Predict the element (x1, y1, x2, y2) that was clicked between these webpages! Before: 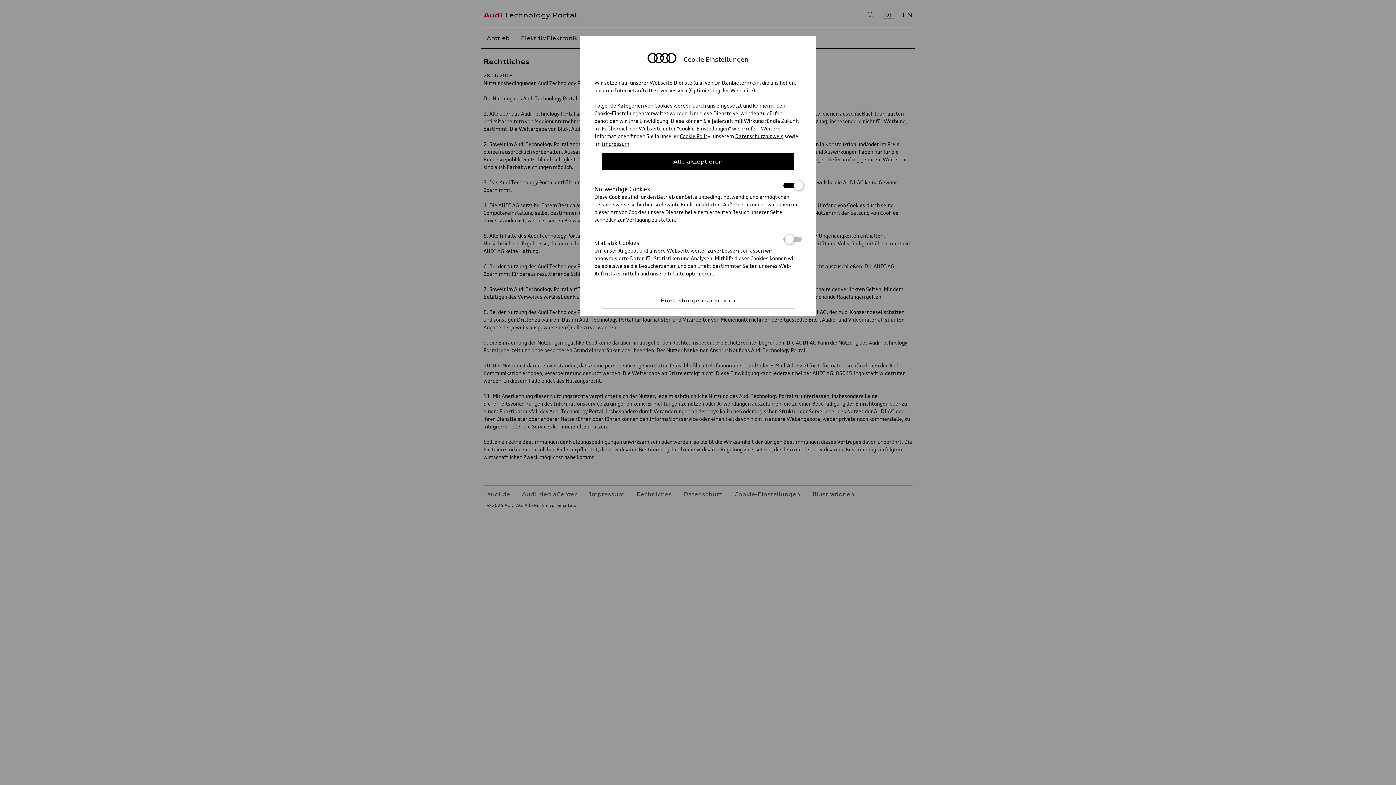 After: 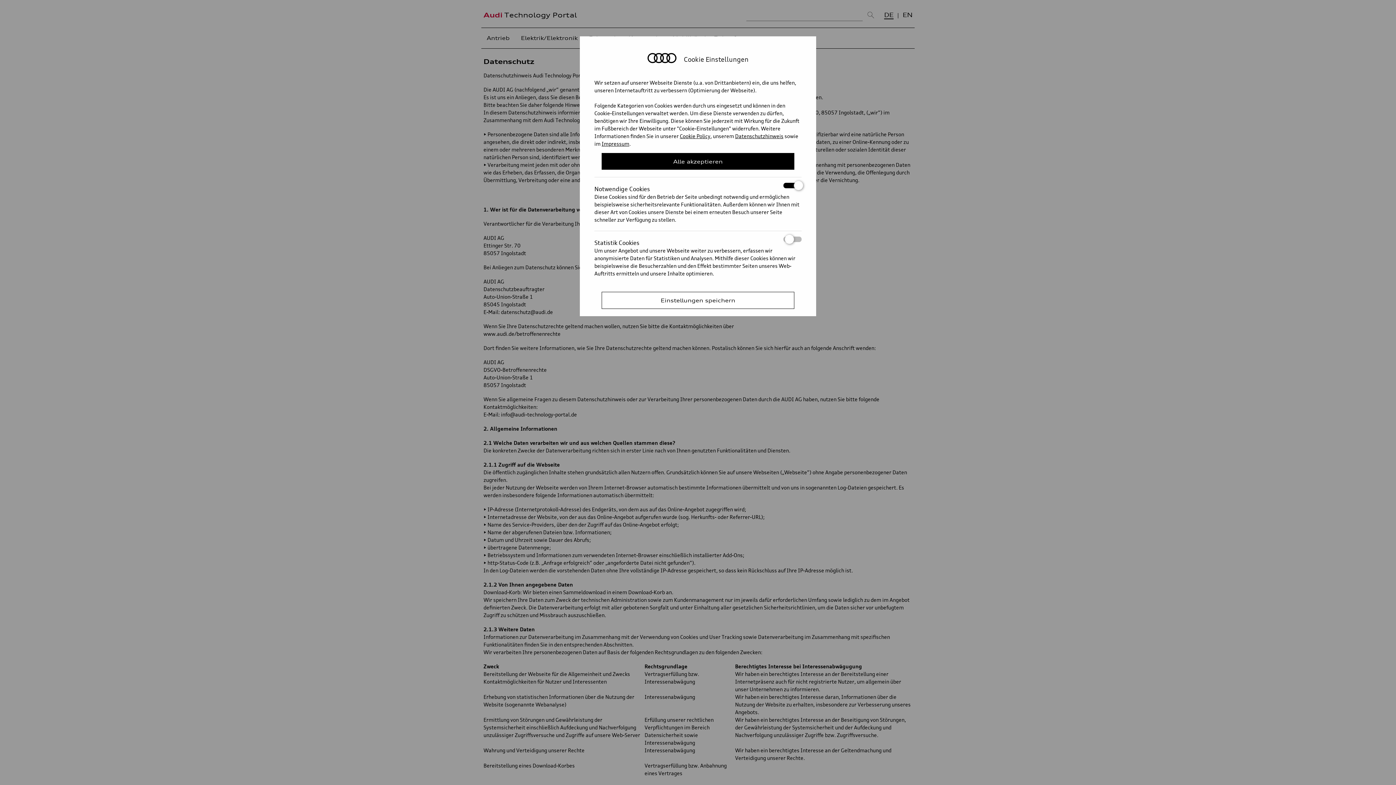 Action: label: Datenschutzhinweis bbox: (735, 133, 783, 139)